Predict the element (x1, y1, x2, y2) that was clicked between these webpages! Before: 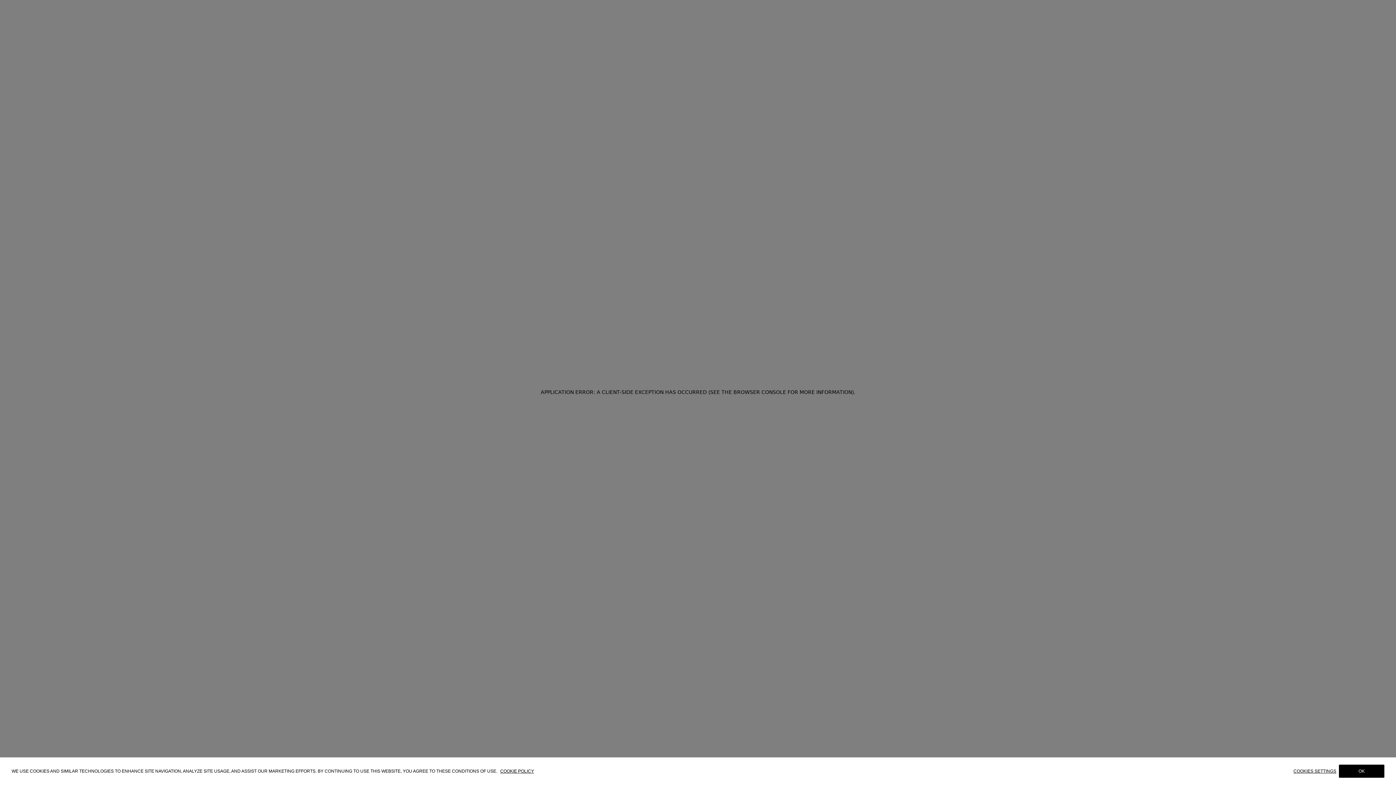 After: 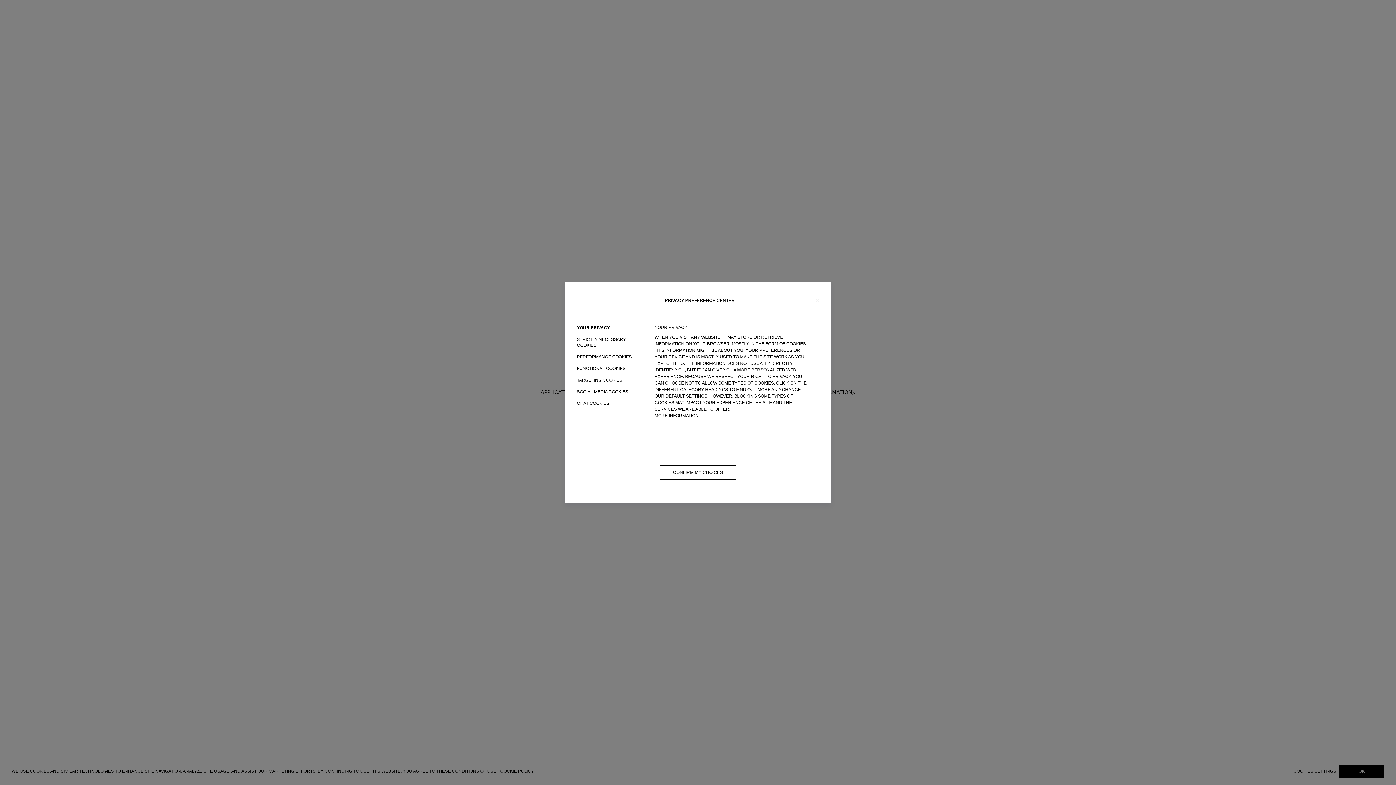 Action: label: COOKIES SETTINGS bbox: (1293, 769, 1339, 774)